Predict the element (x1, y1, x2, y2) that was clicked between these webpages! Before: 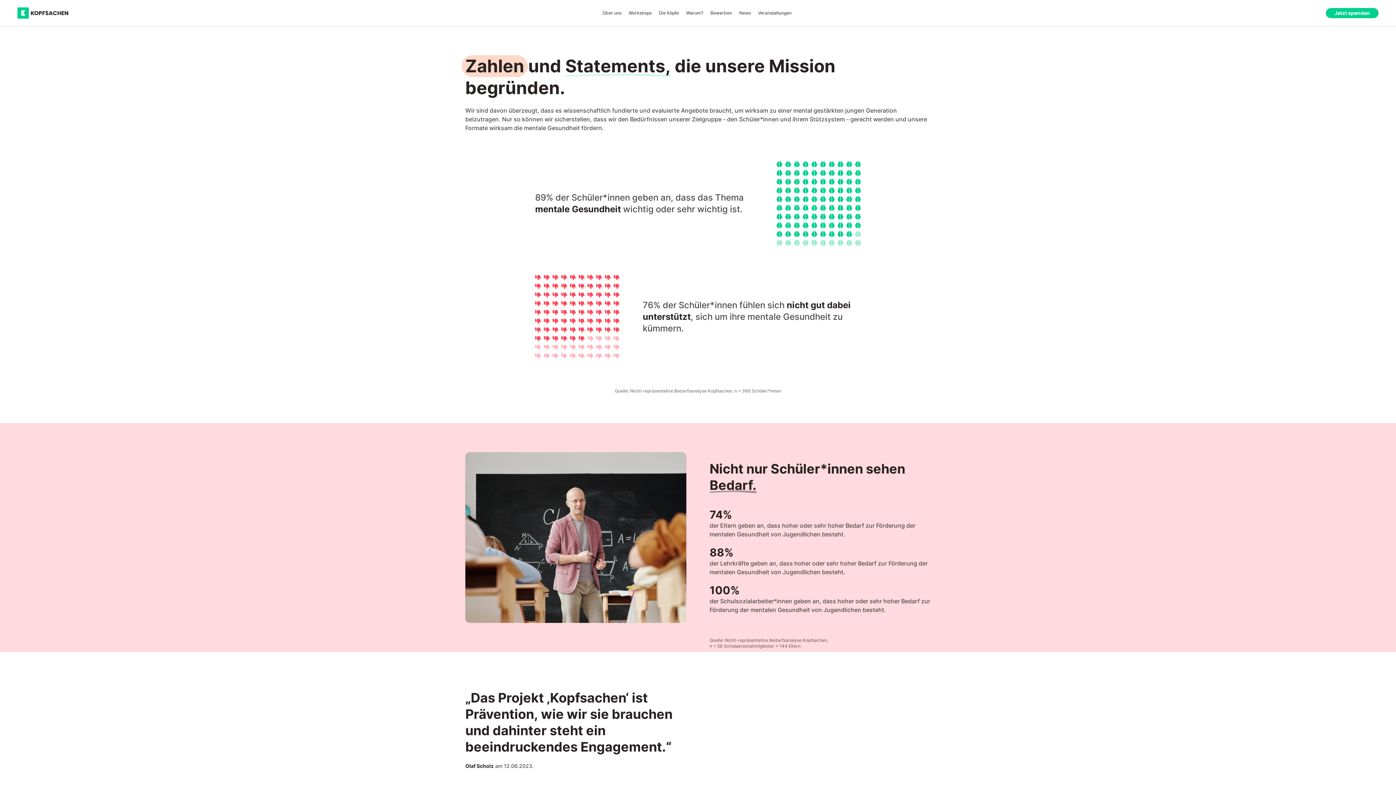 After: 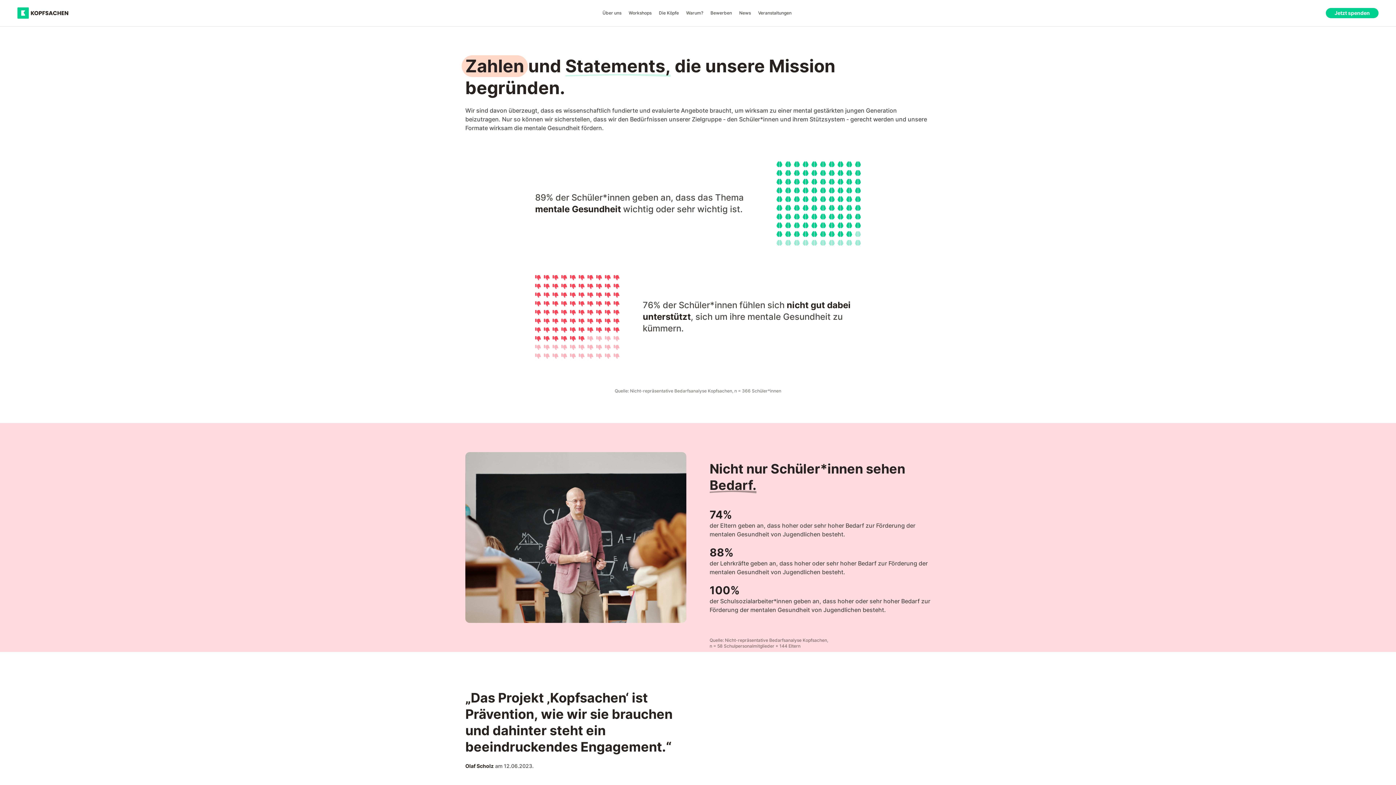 Action: label: Warum? bbox: (686, 7, 703, 18)